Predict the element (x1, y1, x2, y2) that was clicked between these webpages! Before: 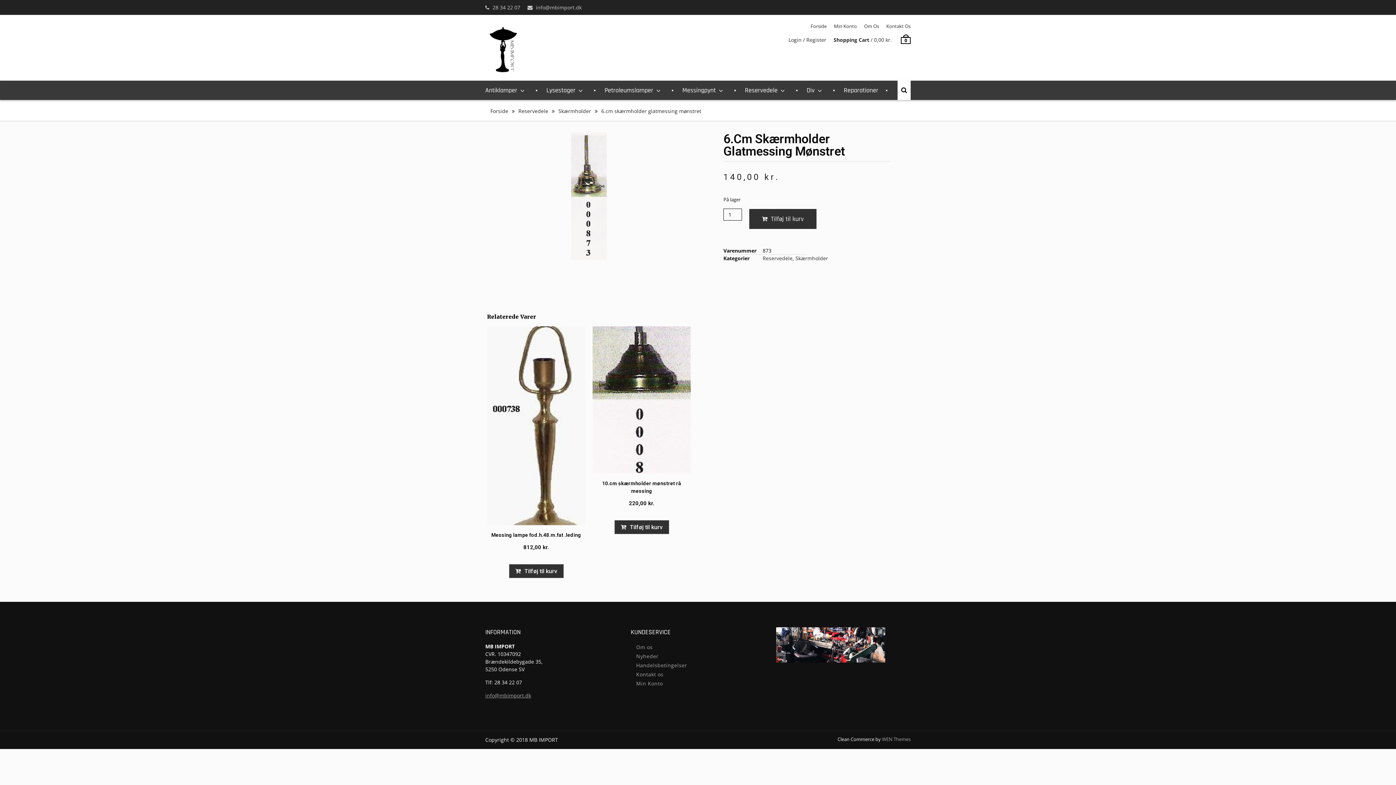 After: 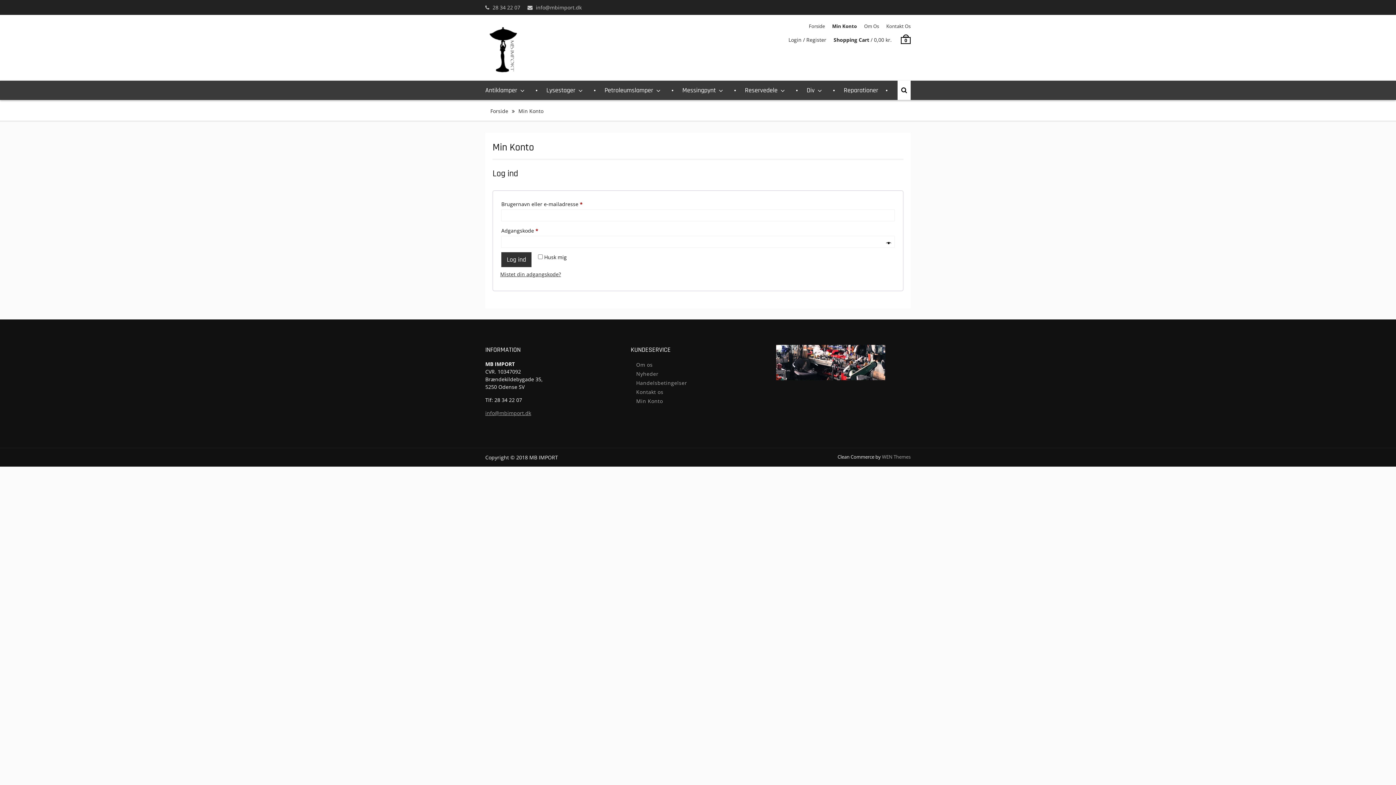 Action: bbox: (834, 22, 857, 30) label: Min Konto